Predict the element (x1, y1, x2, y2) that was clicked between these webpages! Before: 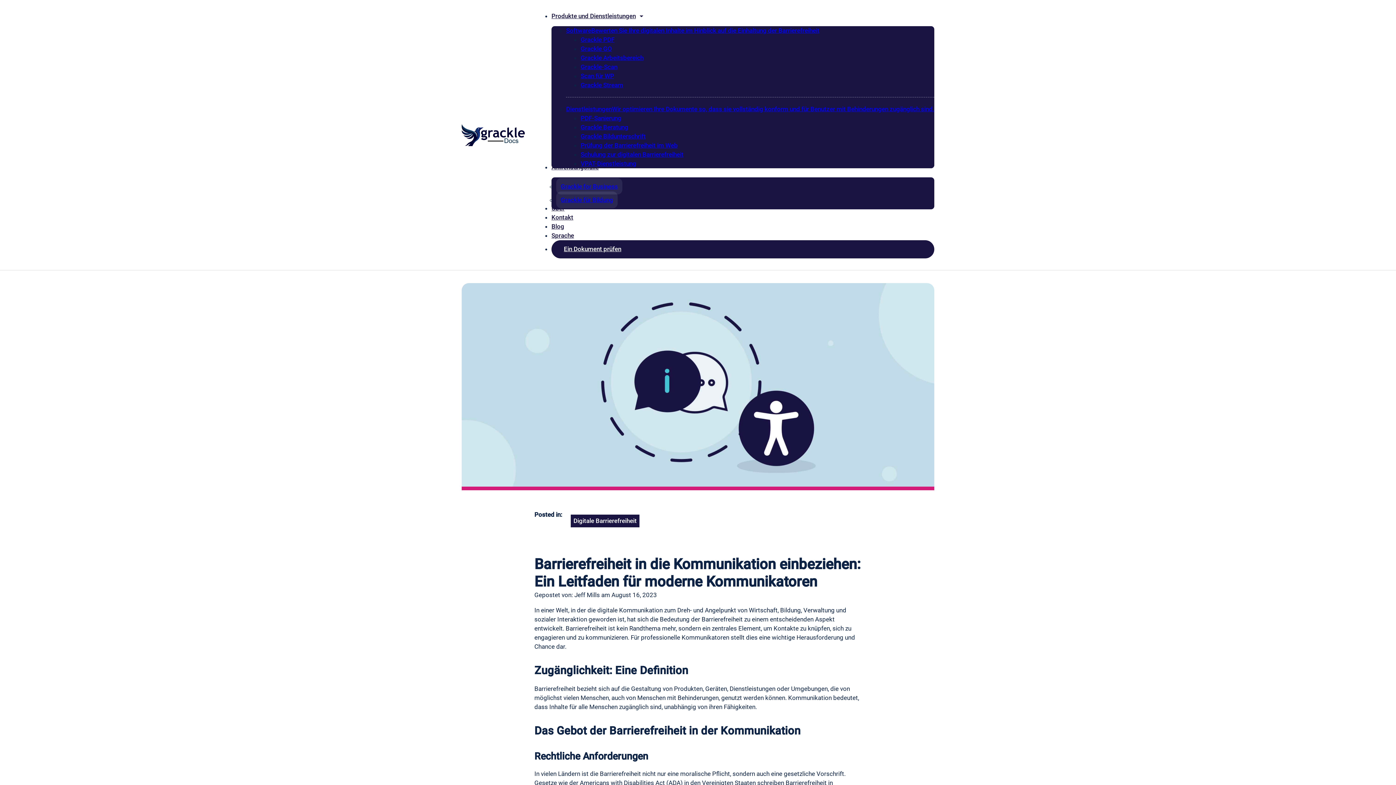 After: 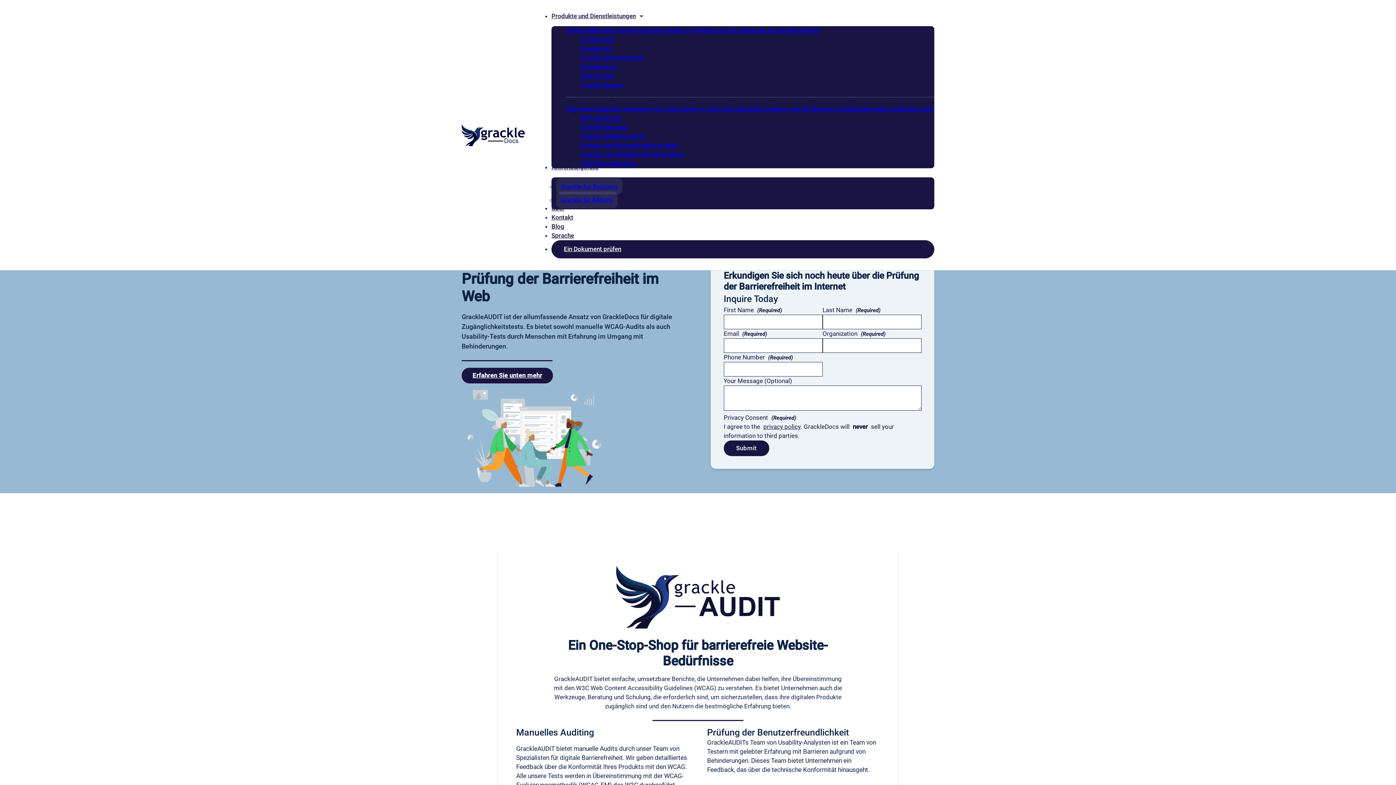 Action: label: Prüfung der Barrierefreiheit im Web bbox: (580, 141, 677, 149)